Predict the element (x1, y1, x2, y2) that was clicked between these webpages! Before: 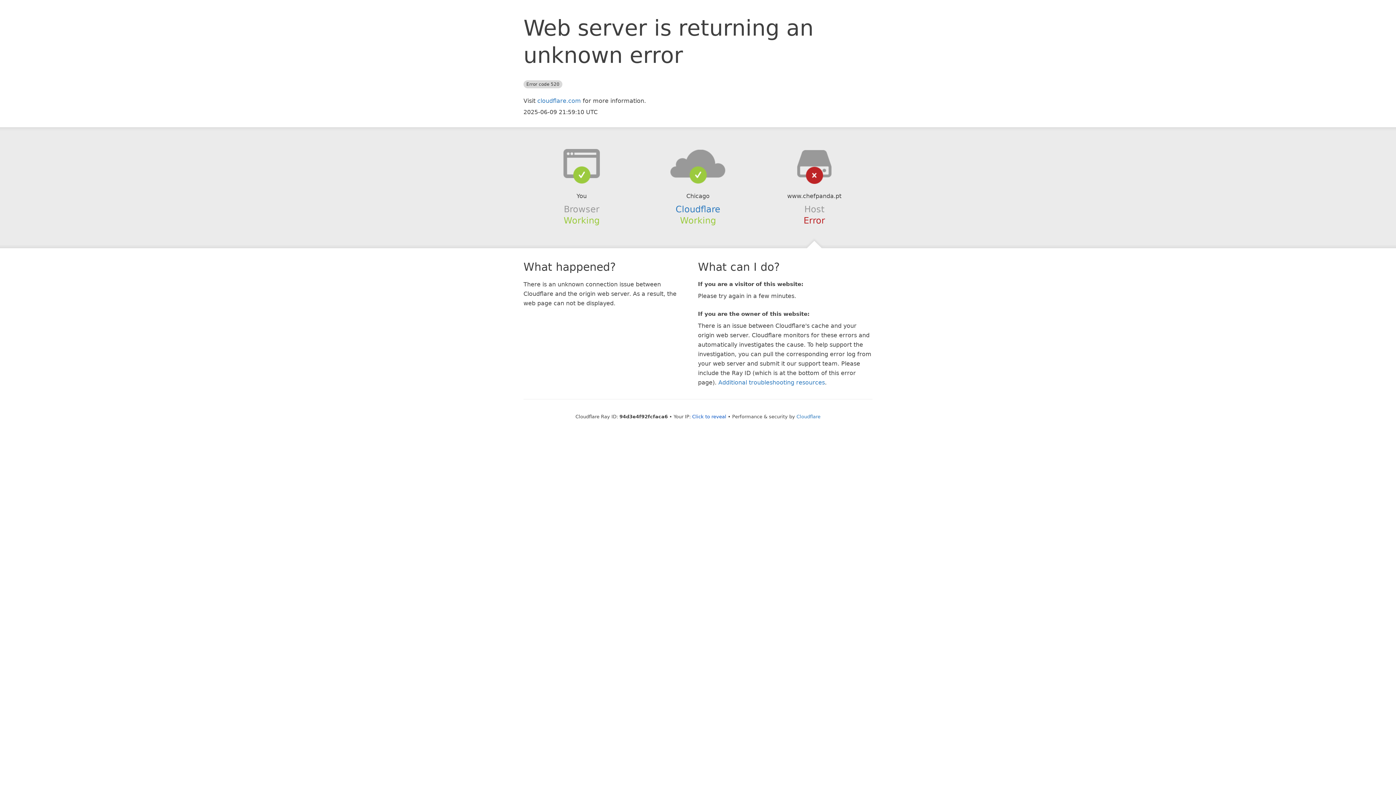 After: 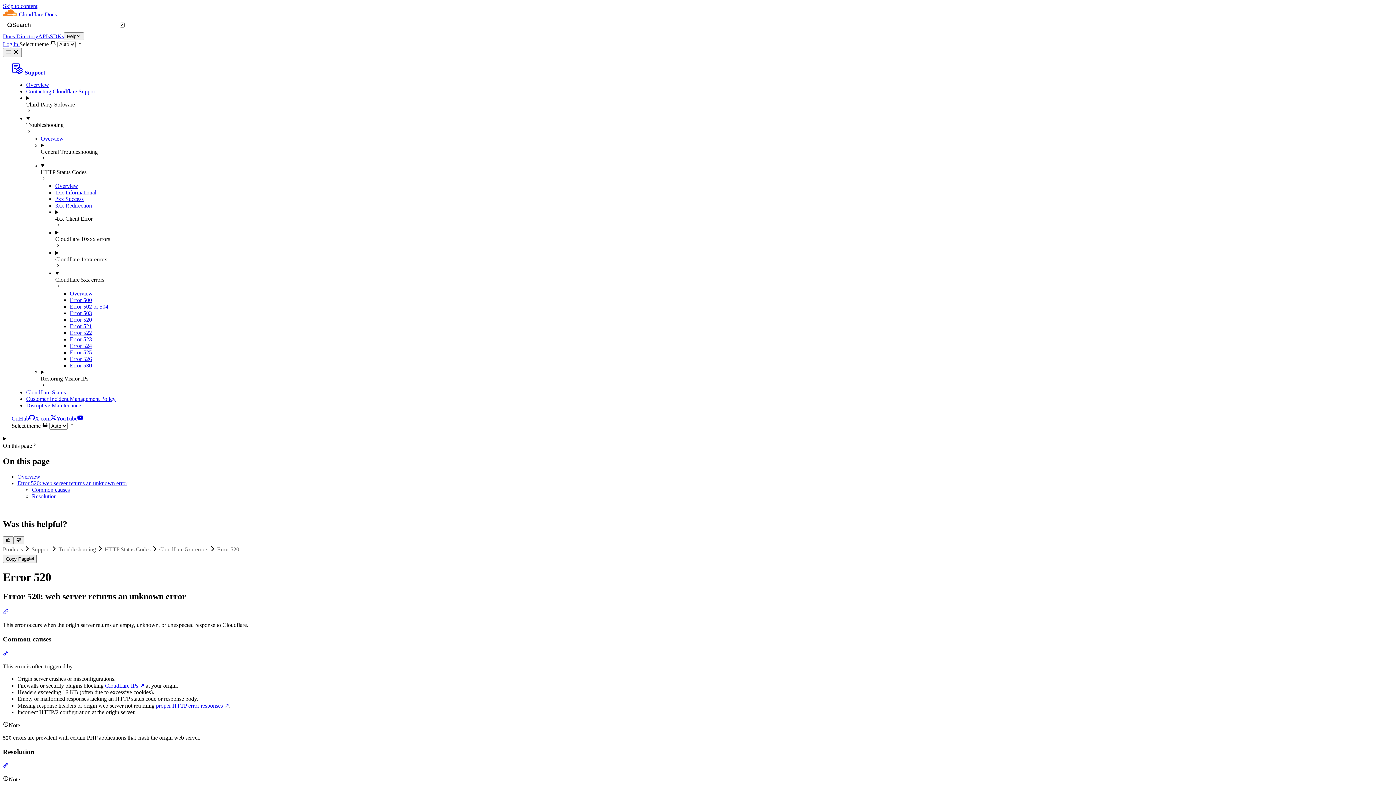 Action: label: Additional troubleshooting resources bbox: (718, 379, 825, 386)